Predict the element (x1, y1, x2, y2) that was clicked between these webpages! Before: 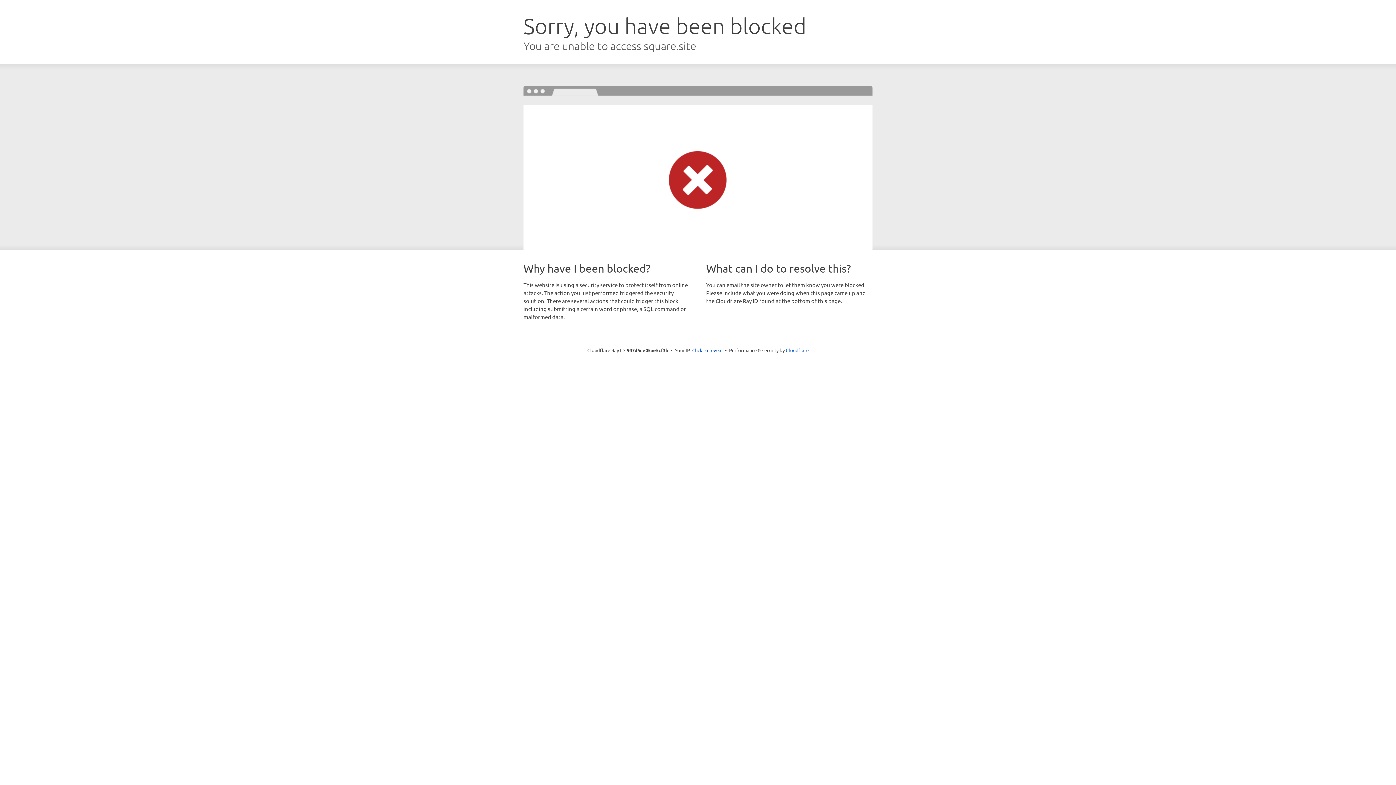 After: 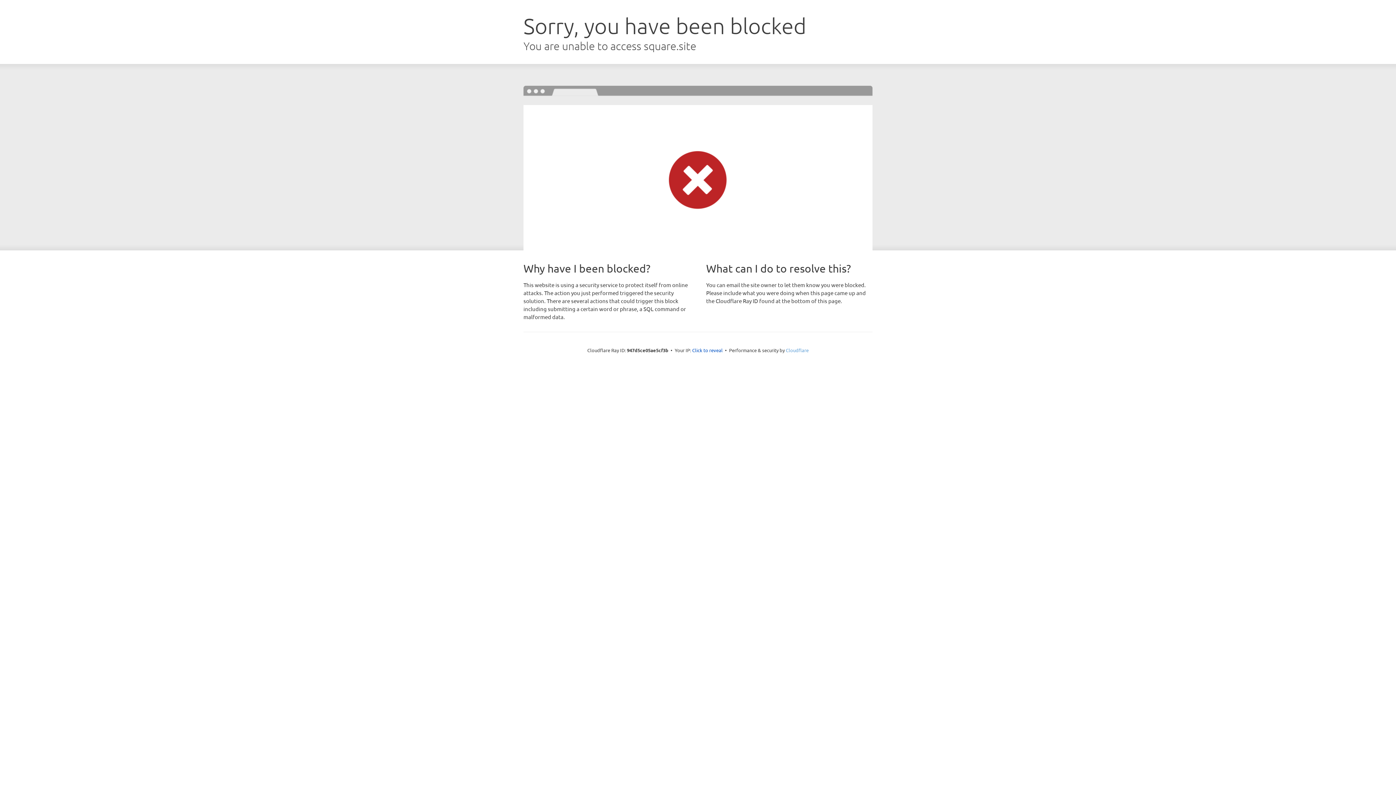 Action: label: Cloudflare bbox: (786, 347, 808, 353)